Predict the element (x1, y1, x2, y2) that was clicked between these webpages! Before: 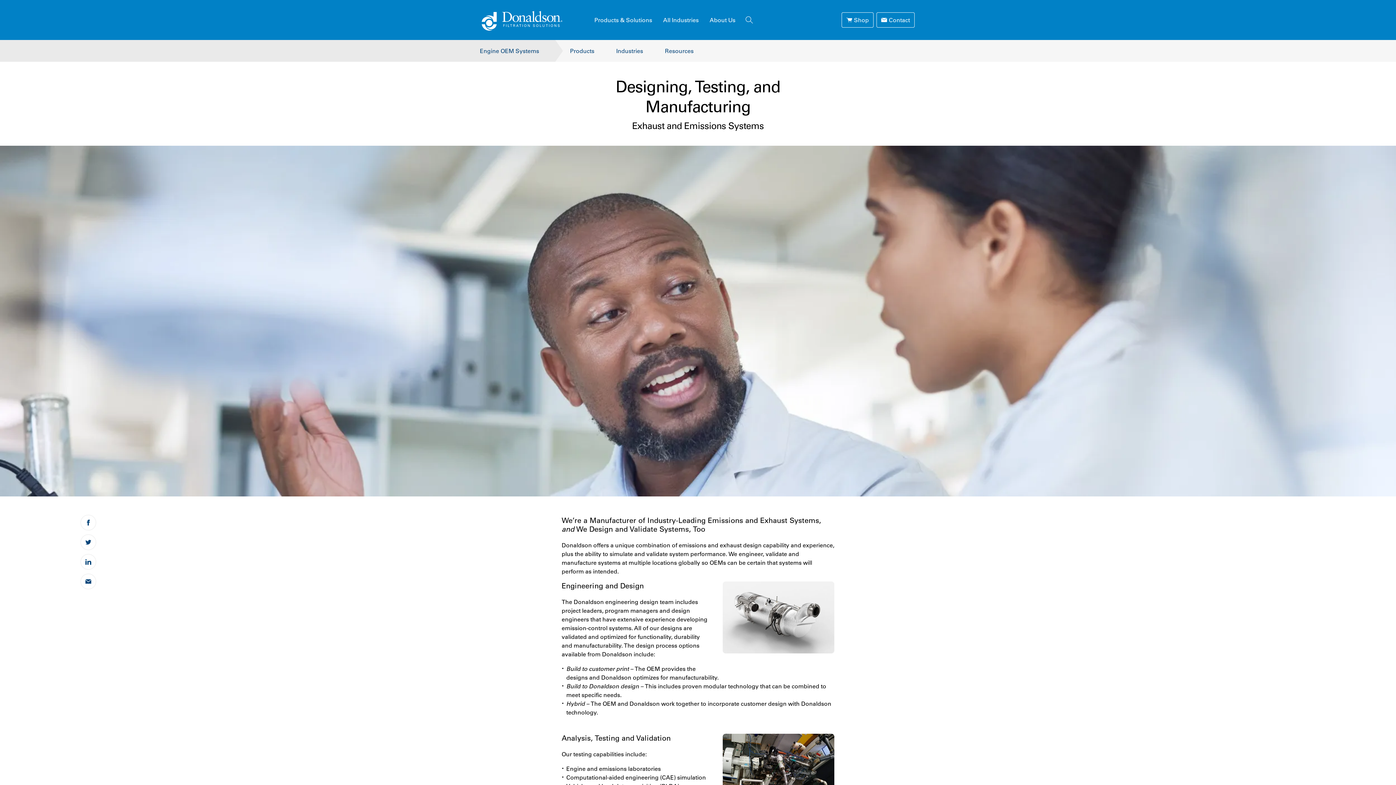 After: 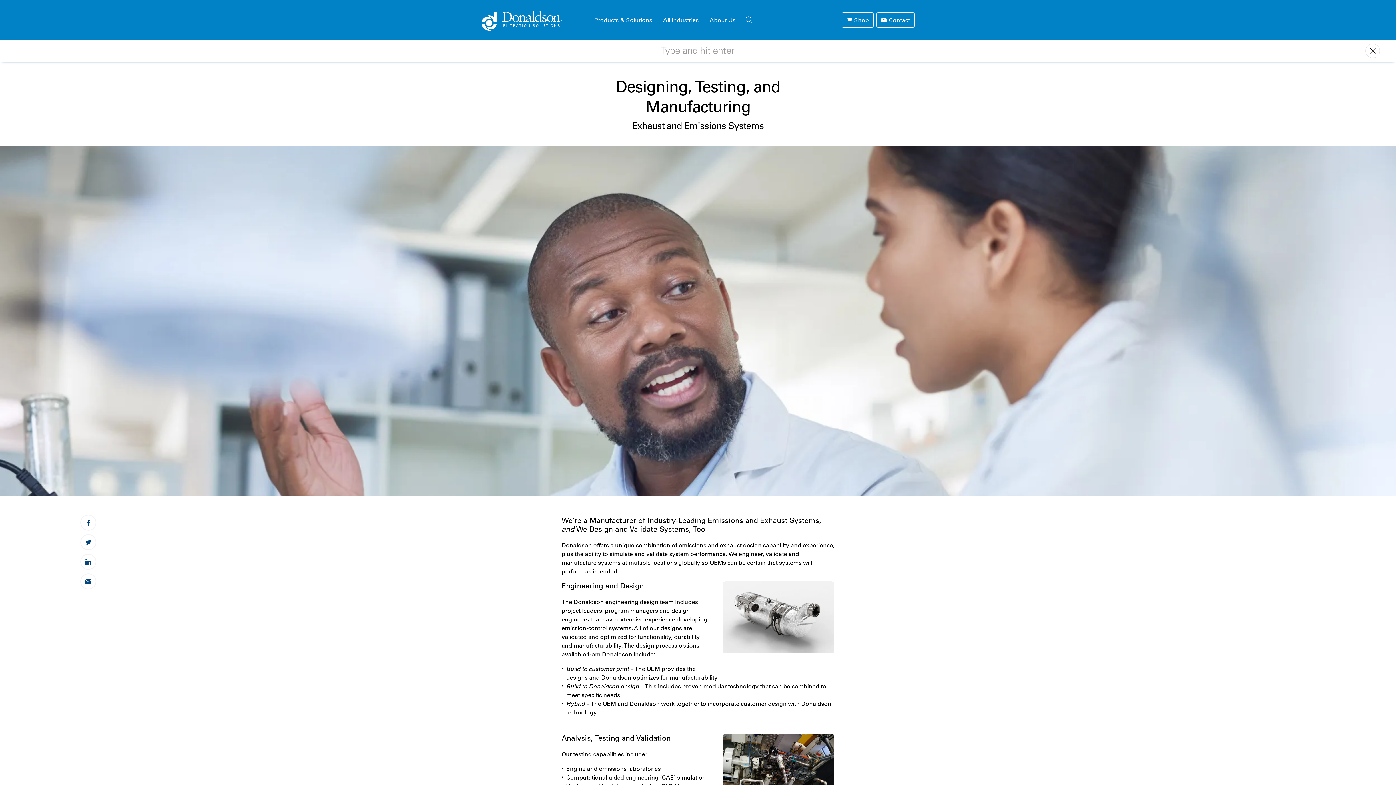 Action: bbox: (745, 16, 753, 23)